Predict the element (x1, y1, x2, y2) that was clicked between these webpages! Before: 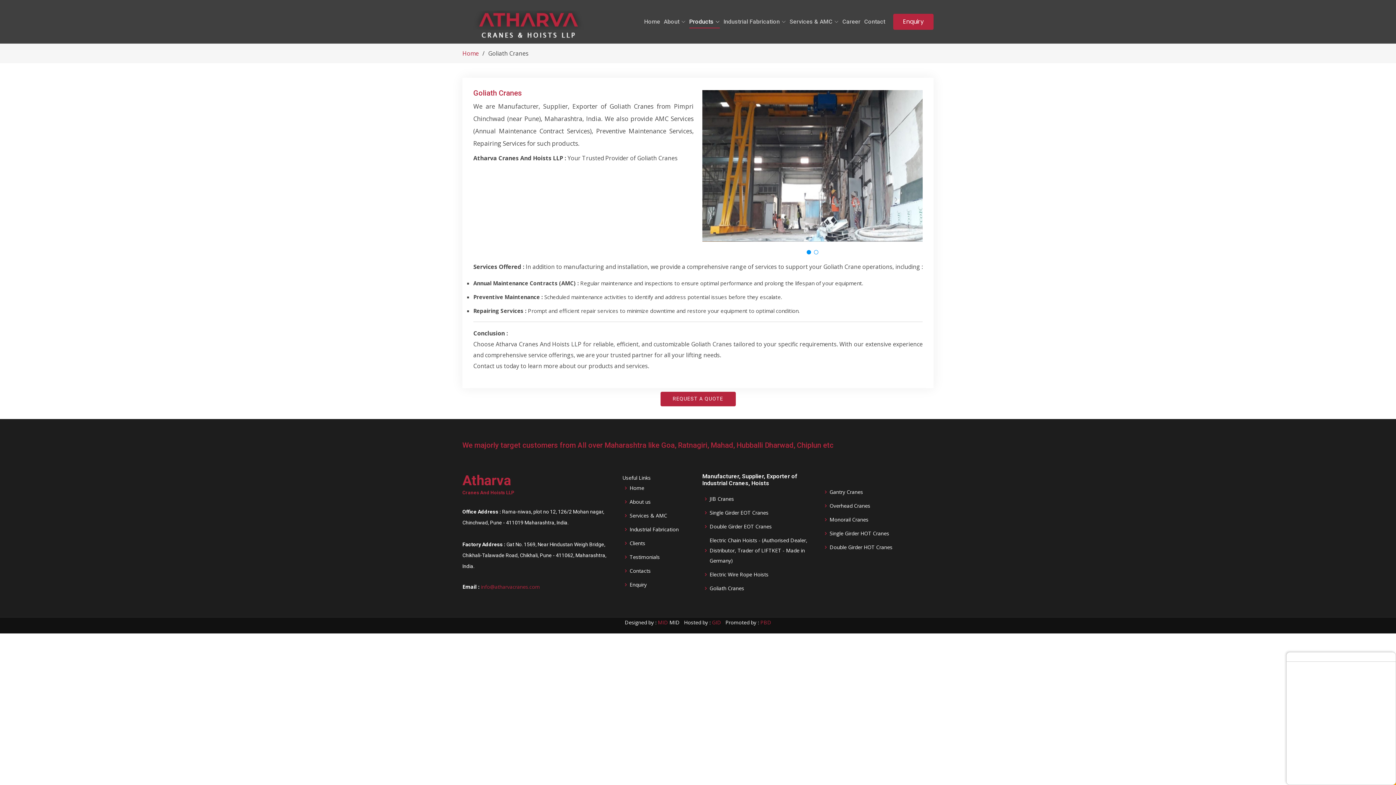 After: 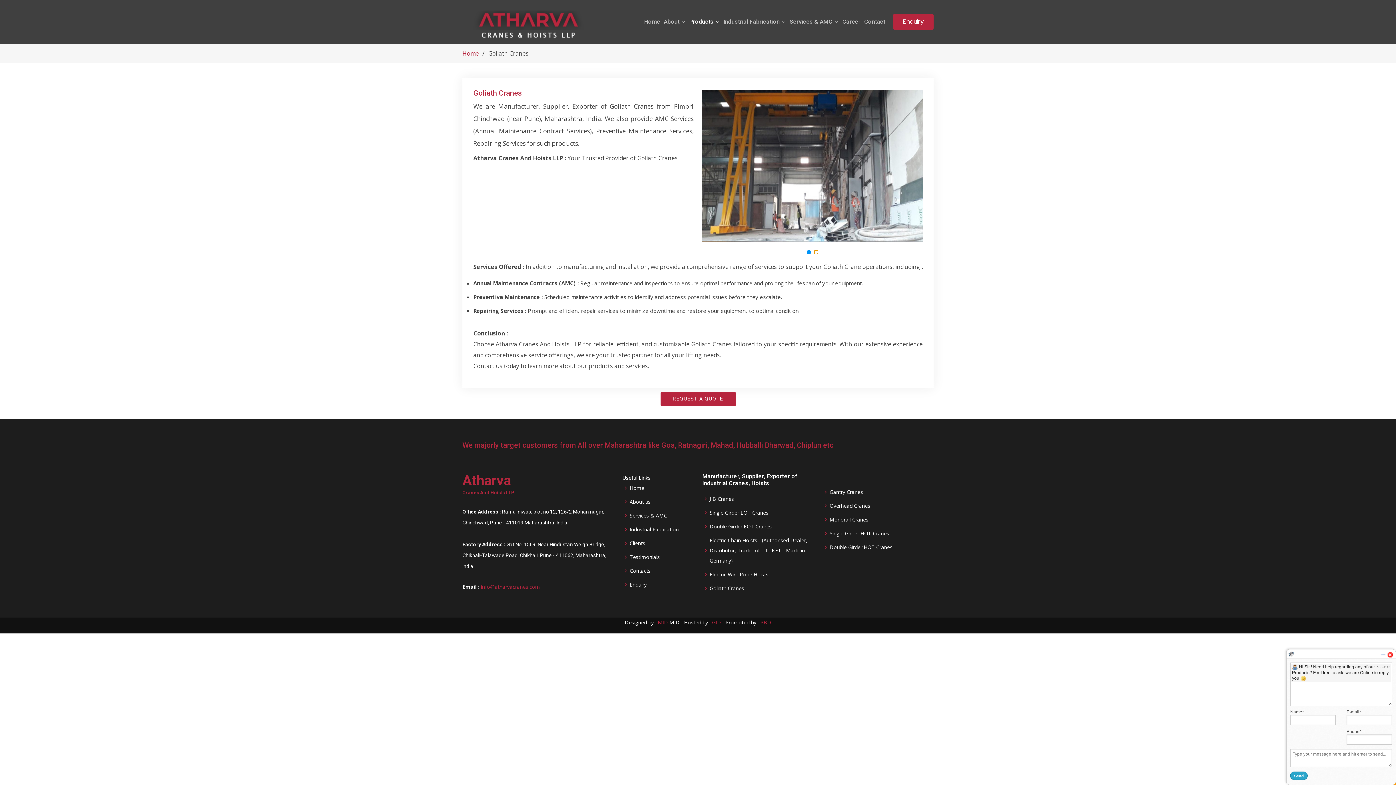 Action: label: Go to slide 2 bbox: (814, 250, 818, 254)